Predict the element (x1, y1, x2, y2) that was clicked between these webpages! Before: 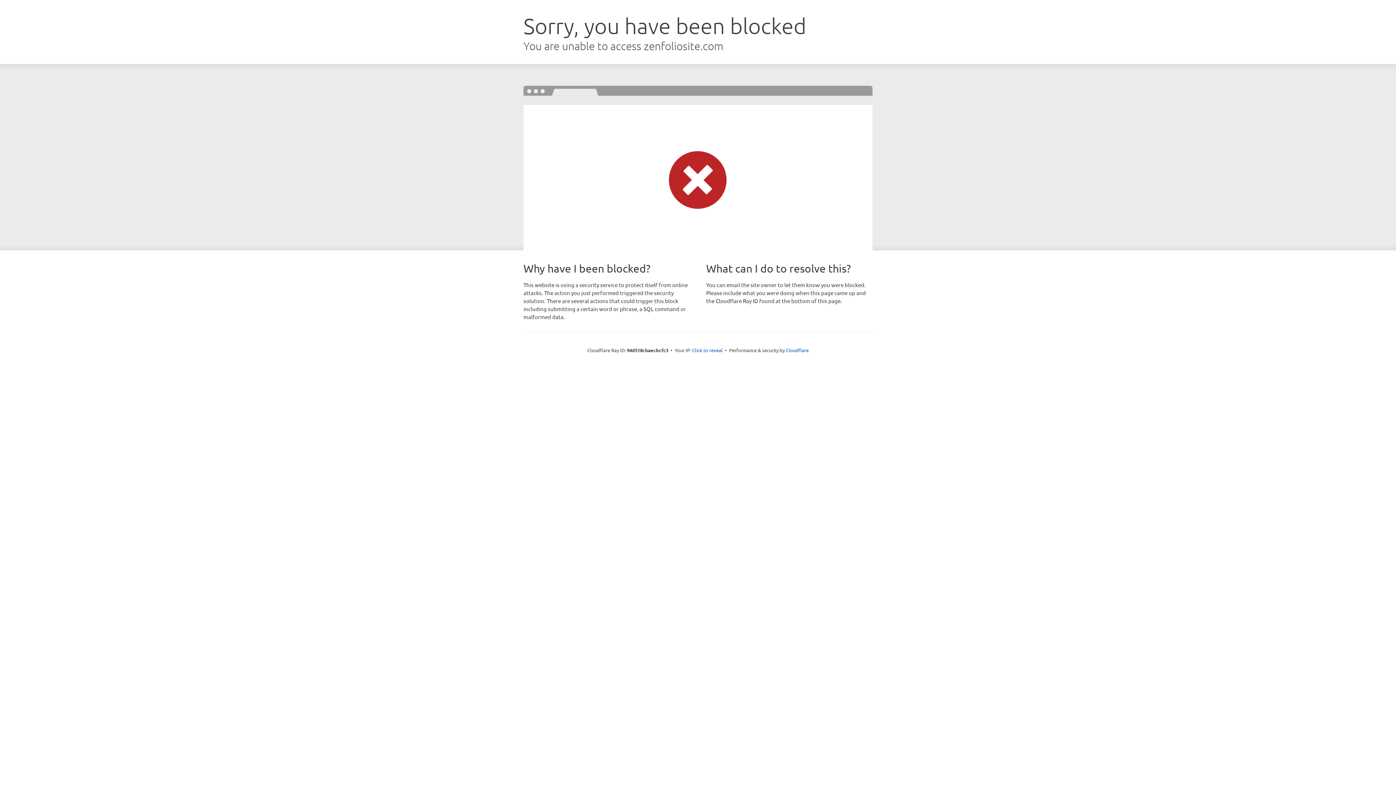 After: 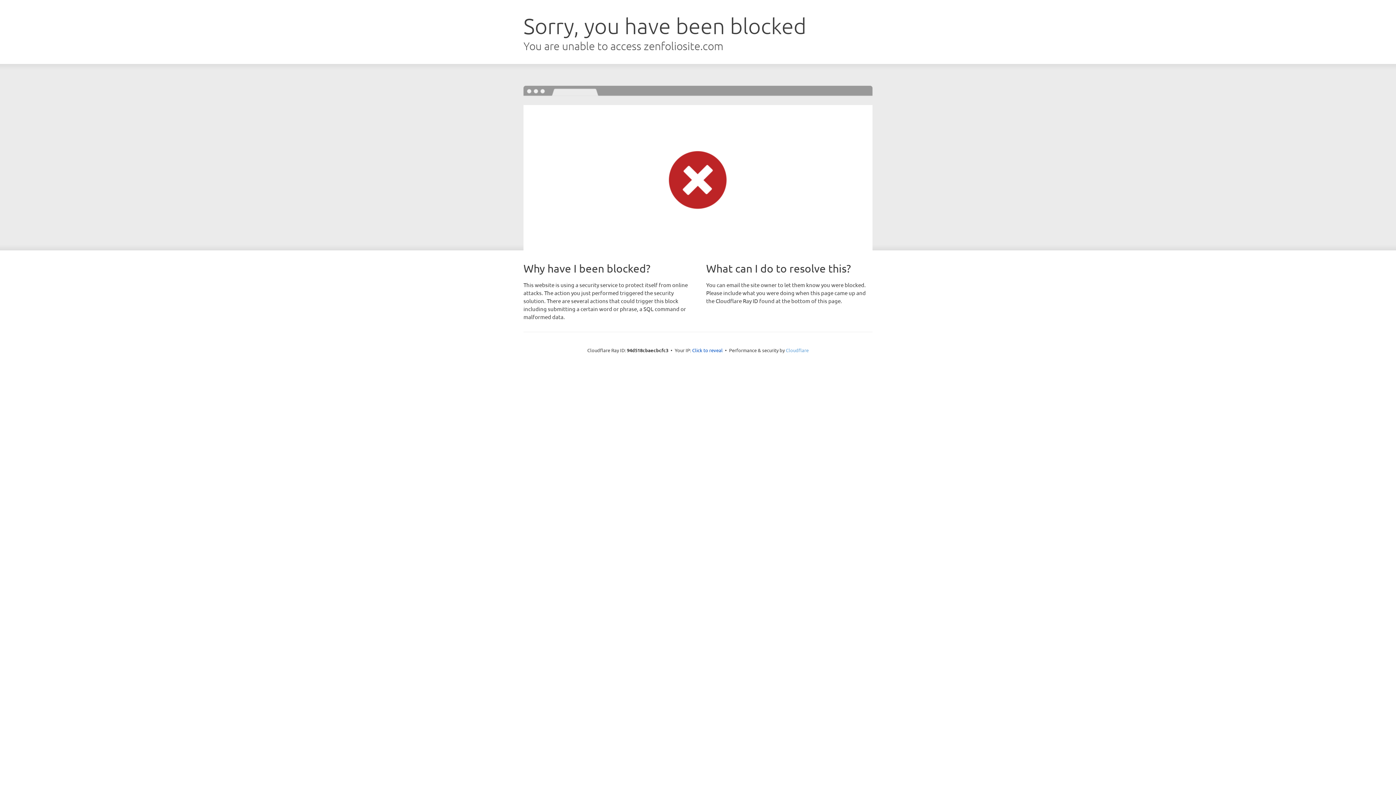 Action: bbox: (786, 347, 808, 353) label: Cloudflare